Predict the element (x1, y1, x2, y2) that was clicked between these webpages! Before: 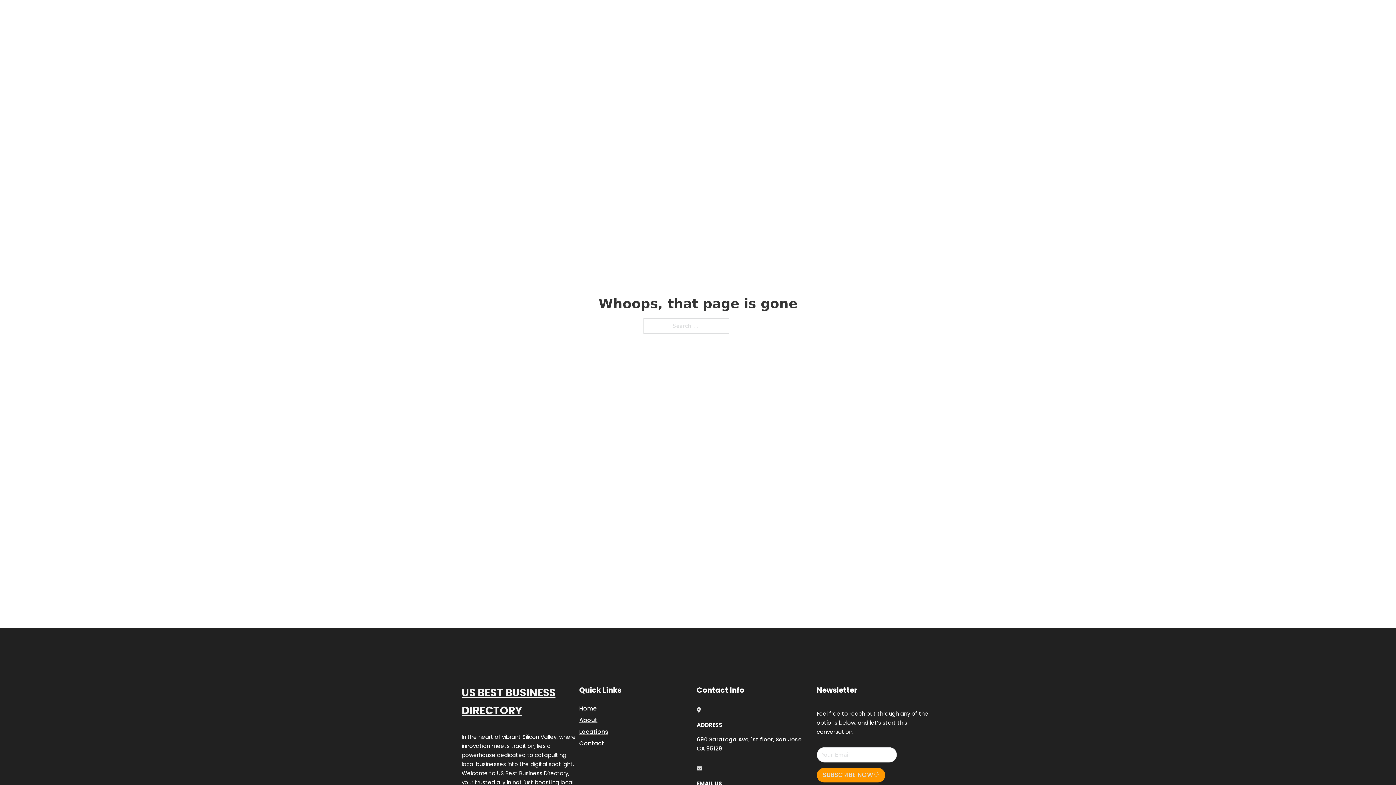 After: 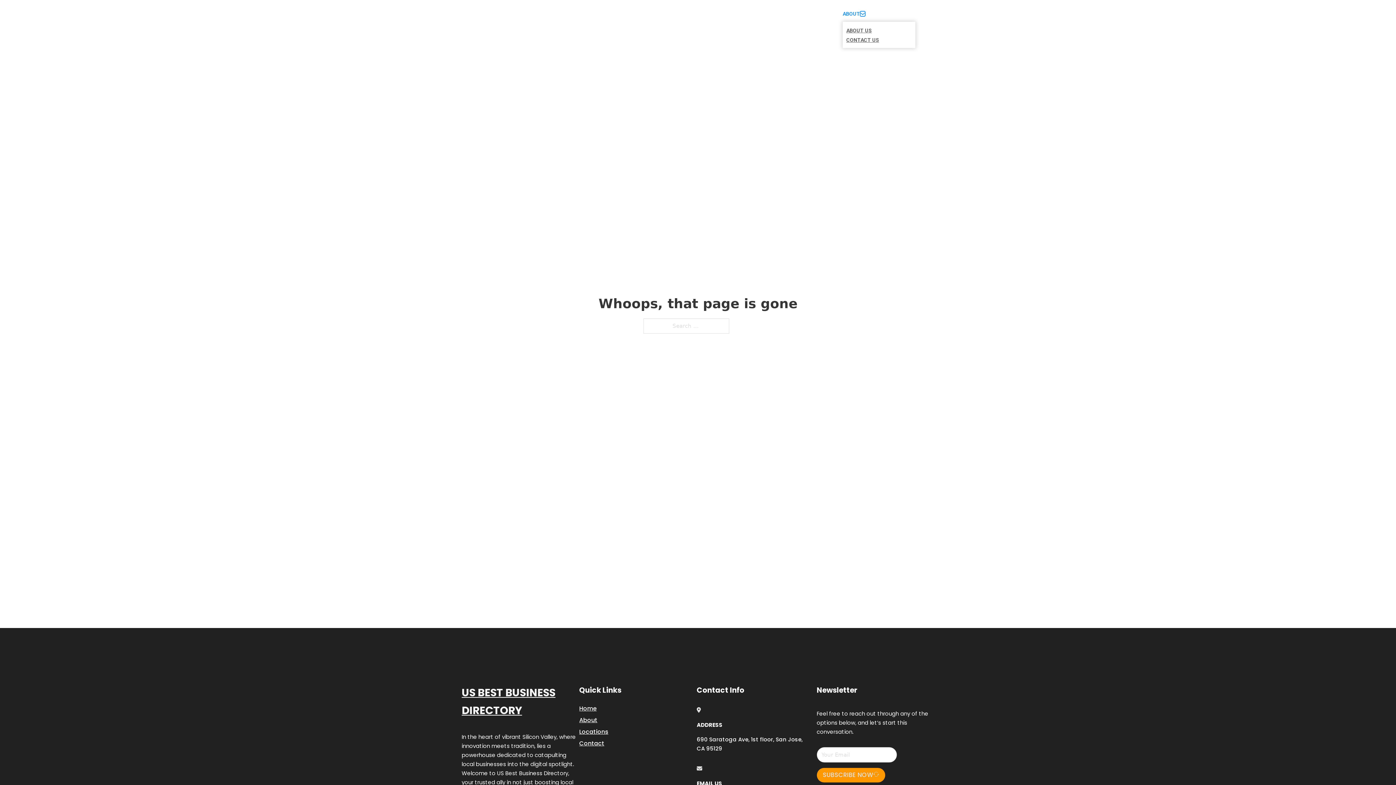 Action: label: Toggle dropdown bbox: (860, 11, 865, 16)